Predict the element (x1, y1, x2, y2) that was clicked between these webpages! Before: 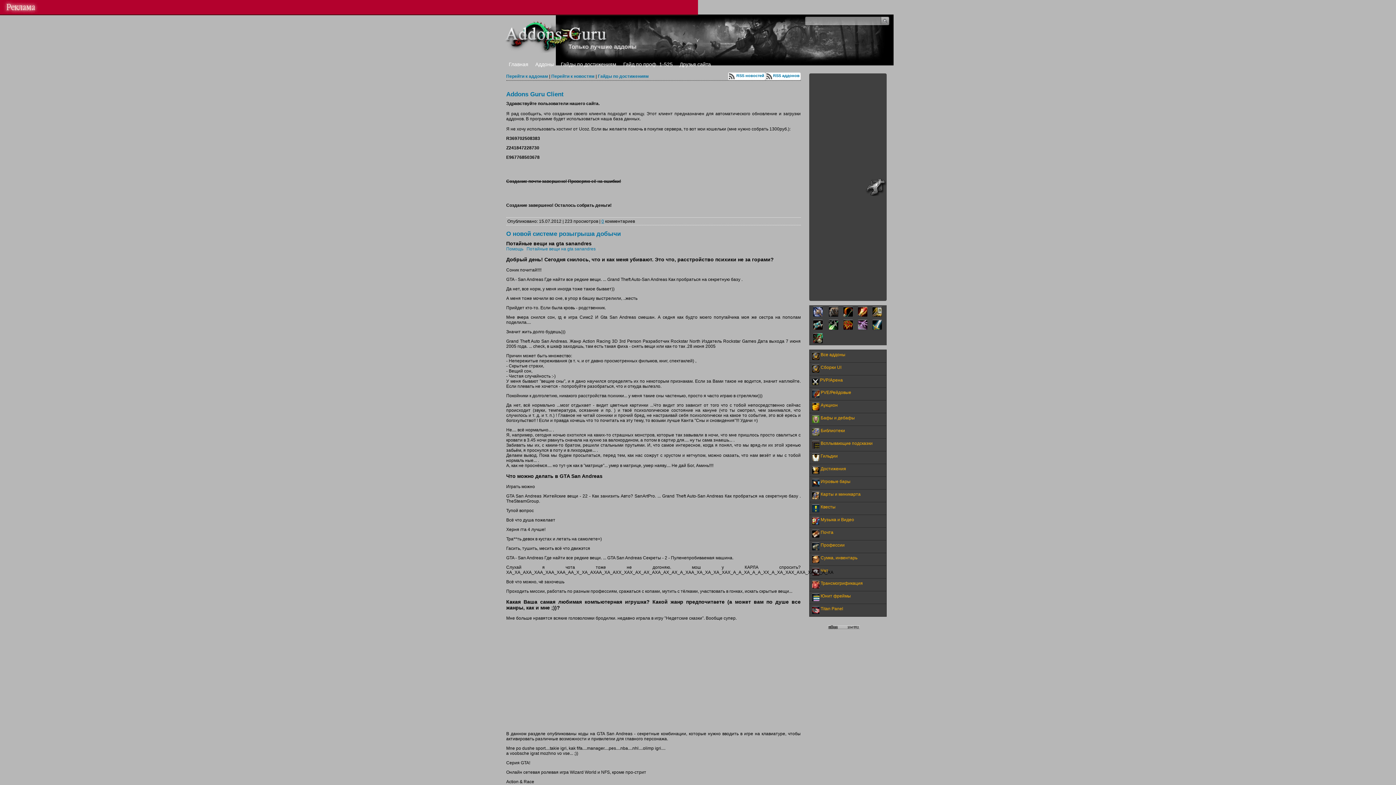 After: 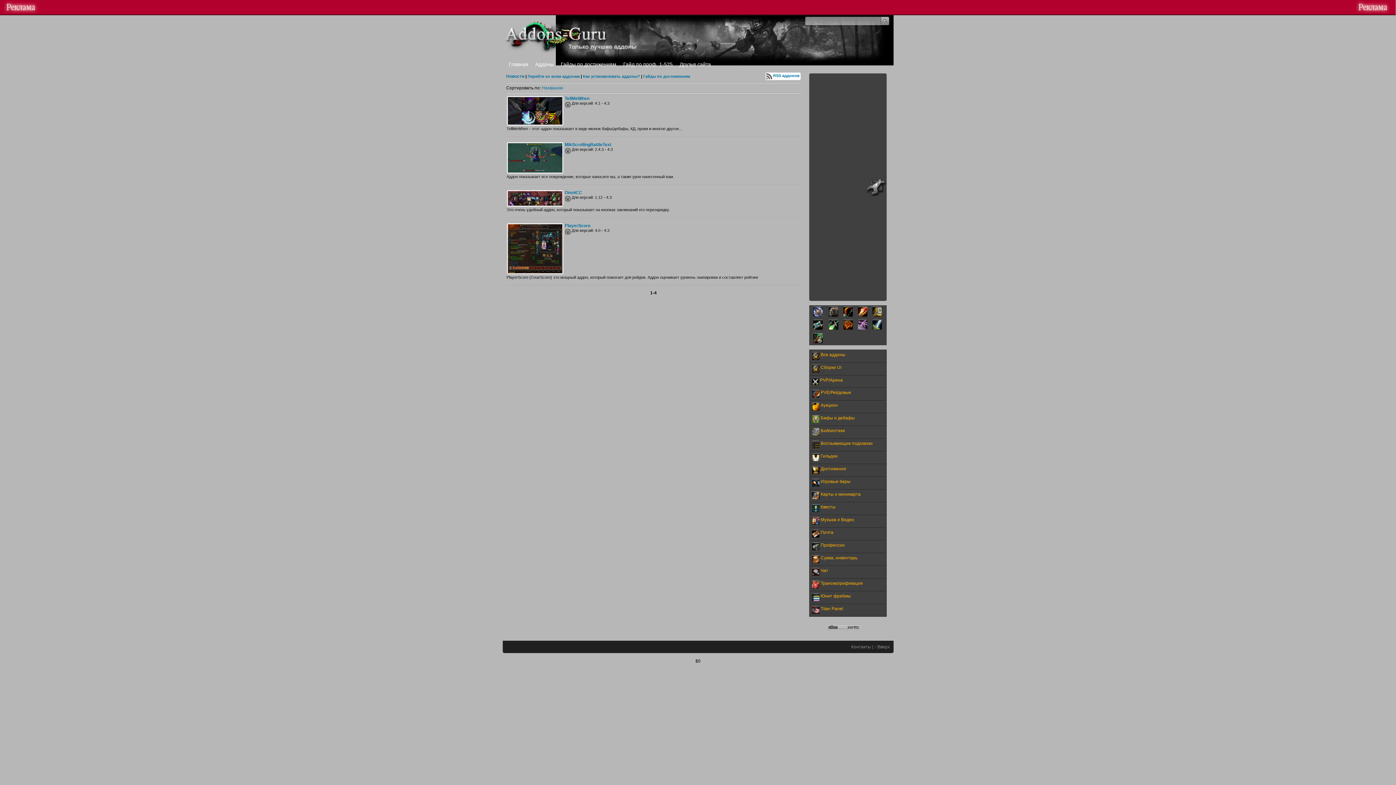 Action: label: Всплывающие подсказки bbox: (820, 441, 872, 446)